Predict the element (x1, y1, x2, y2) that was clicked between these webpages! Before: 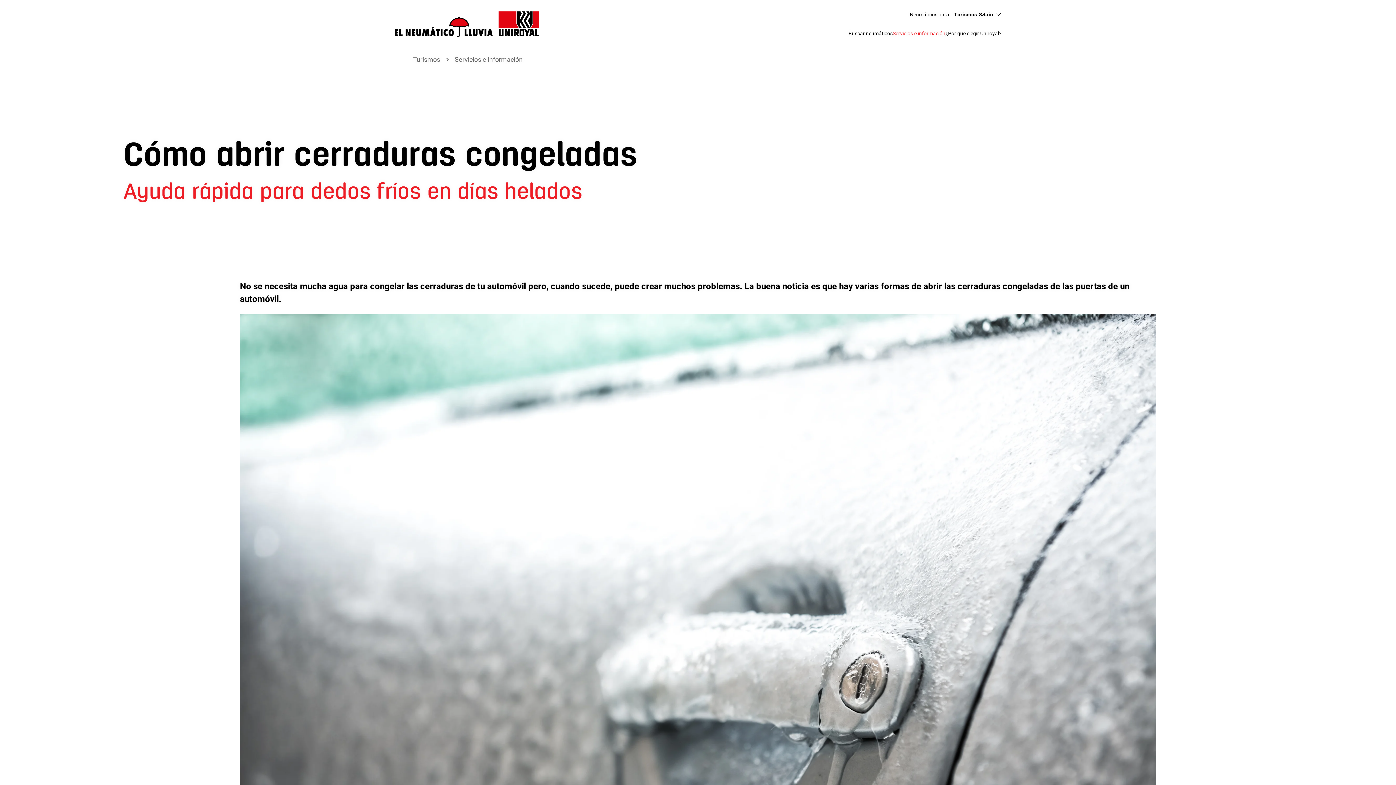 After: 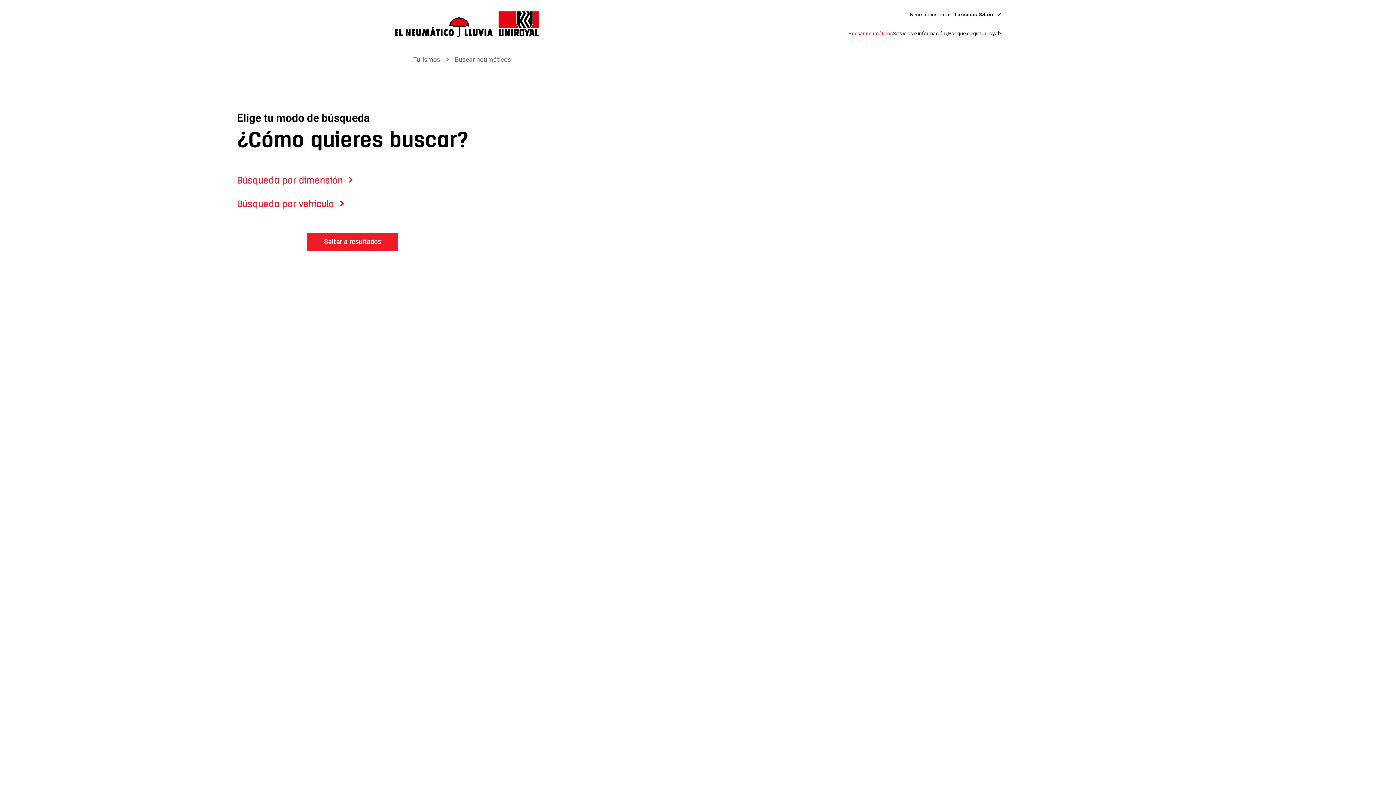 Action: bbox: (848, 30, 892, 36) label: Buscar neumáticos